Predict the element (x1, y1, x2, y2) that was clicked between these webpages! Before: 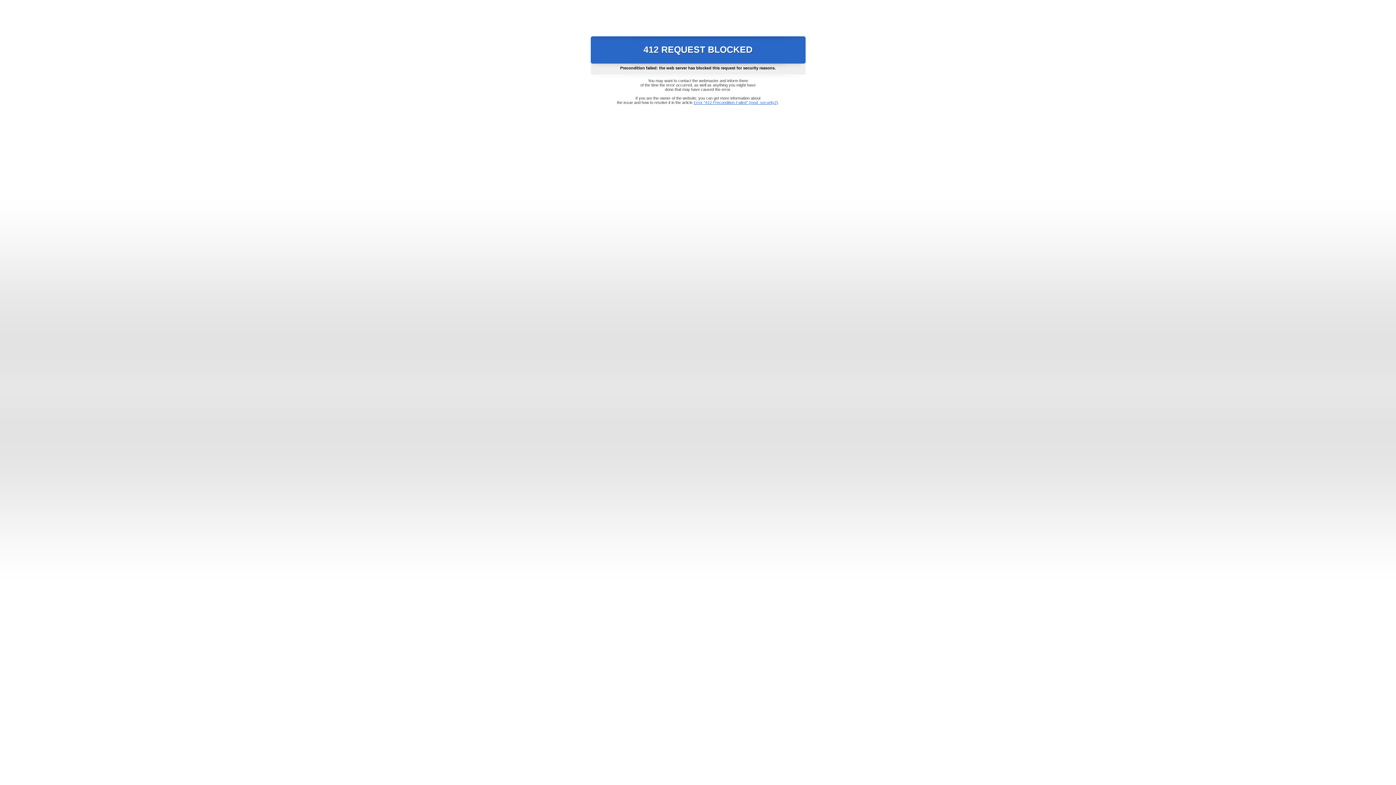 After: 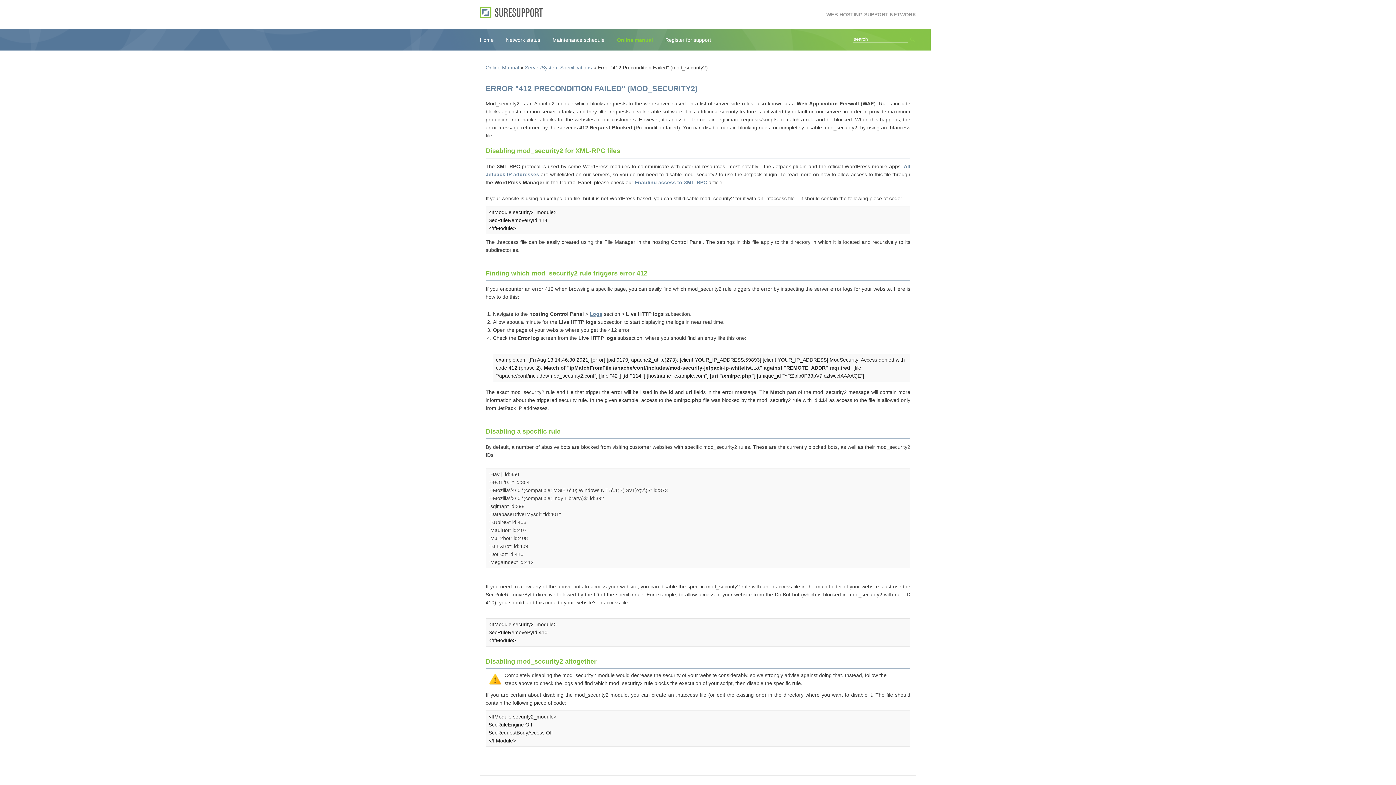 Action: bbox: (693, 100, 778, 104) label: Error "412 Precondition Failed" (mod_security2)